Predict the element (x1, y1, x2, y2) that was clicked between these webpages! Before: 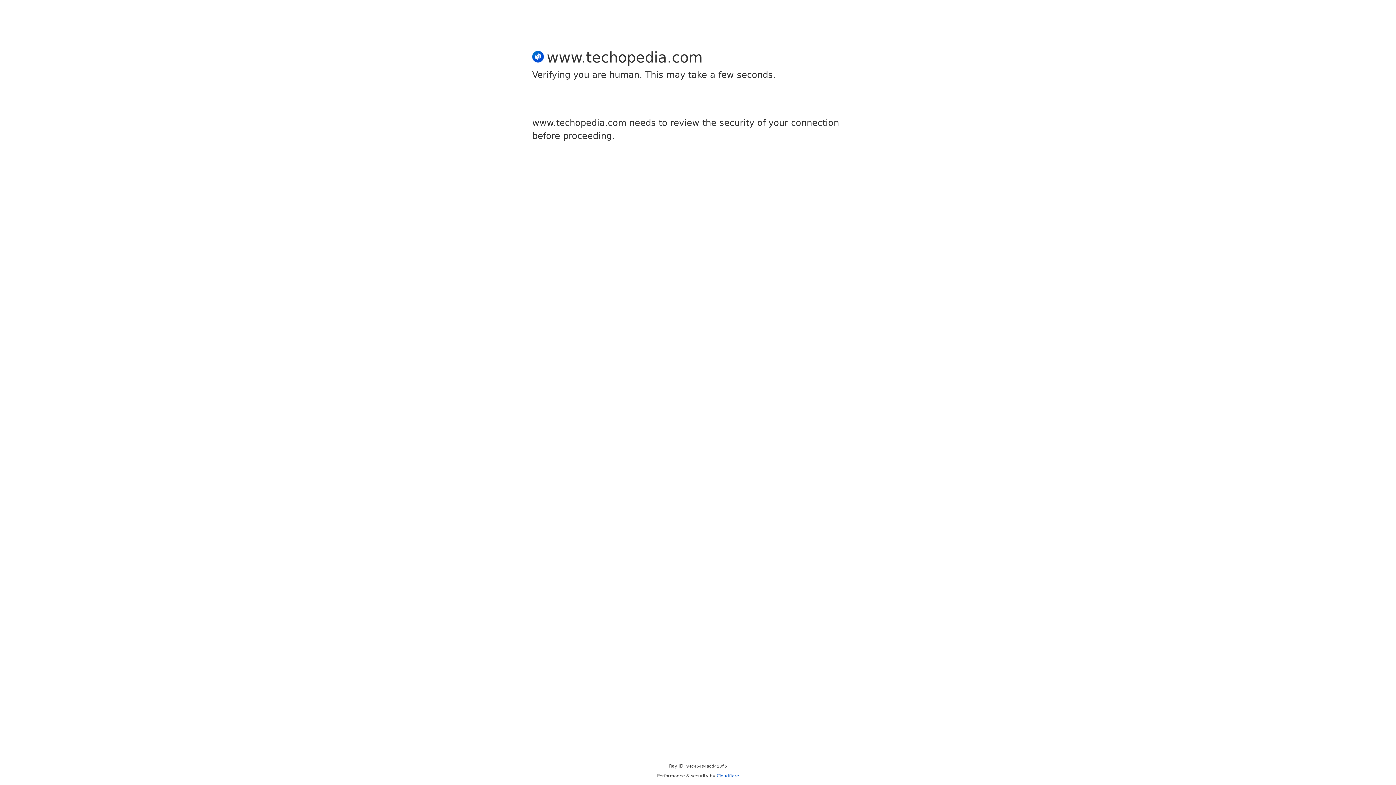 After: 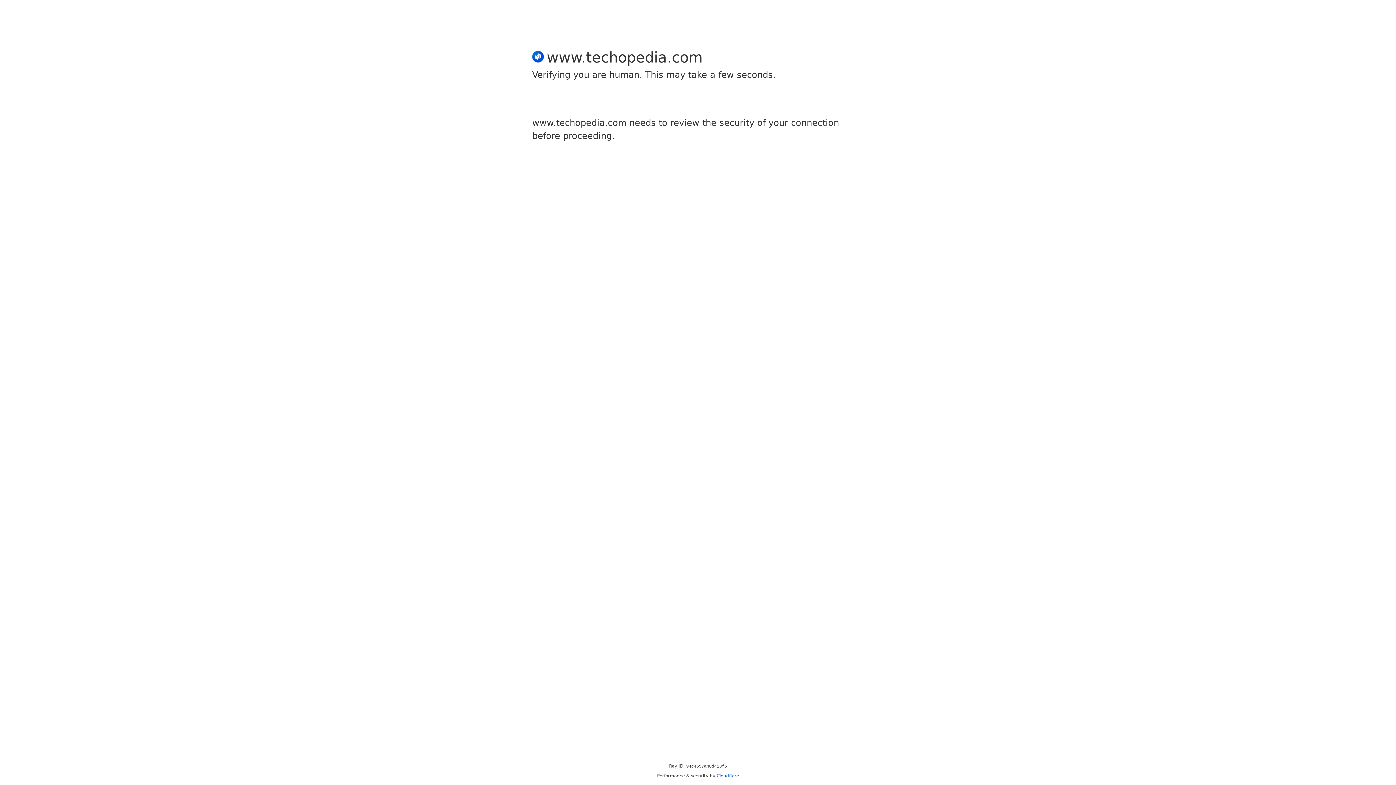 Action: label: Cloudflare bbox: (716, 773, 739, 778)